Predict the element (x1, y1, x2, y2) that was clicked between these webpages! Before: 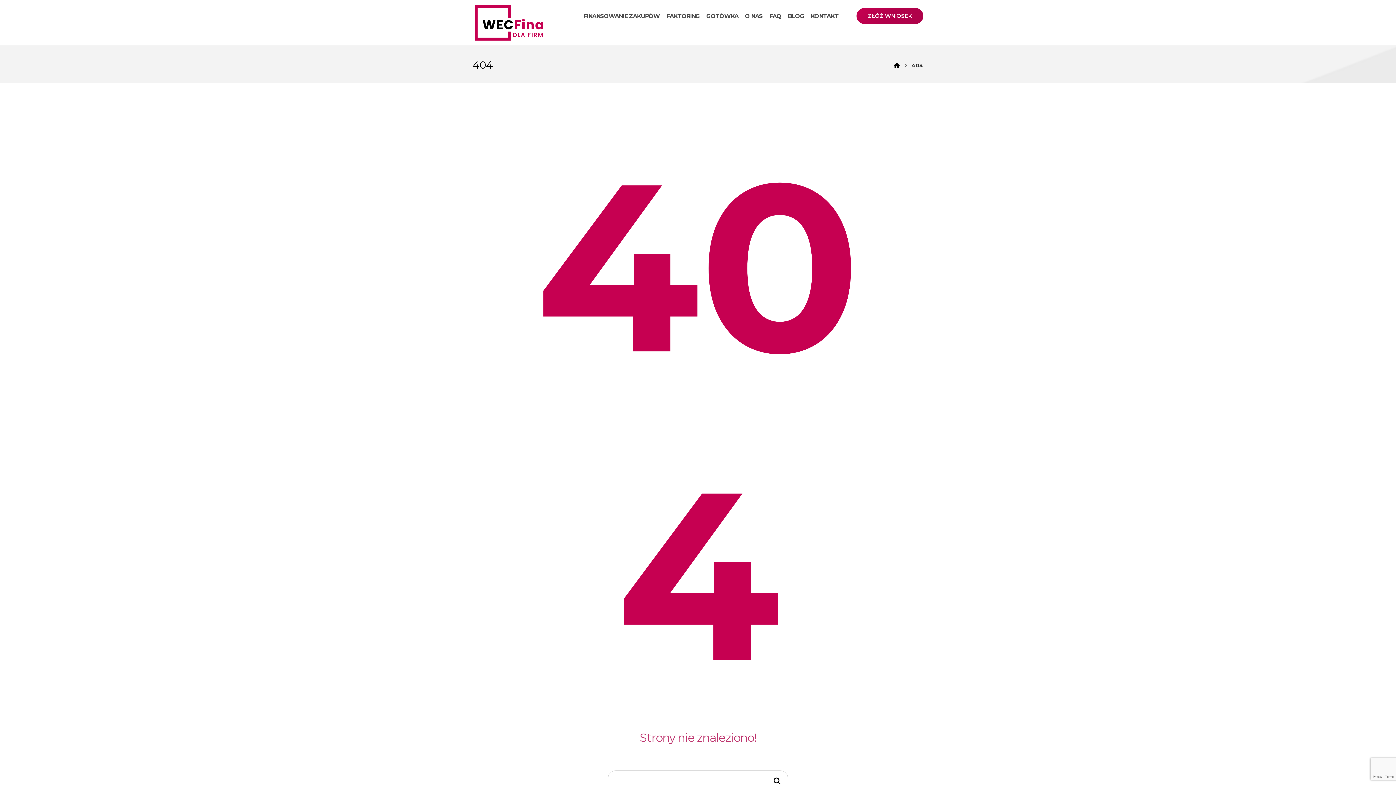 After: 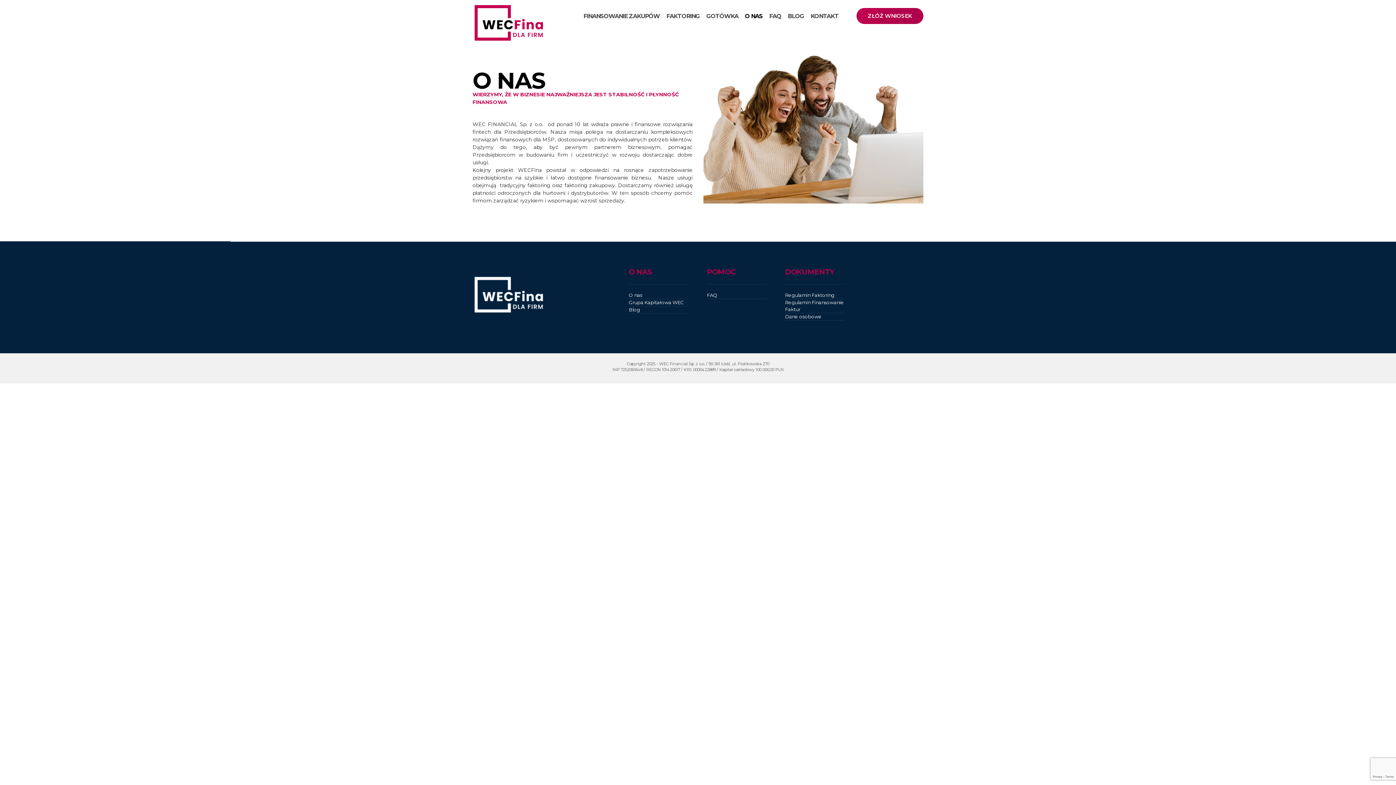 Action: bbox: (745, 9, 762, 22) label: O NAS